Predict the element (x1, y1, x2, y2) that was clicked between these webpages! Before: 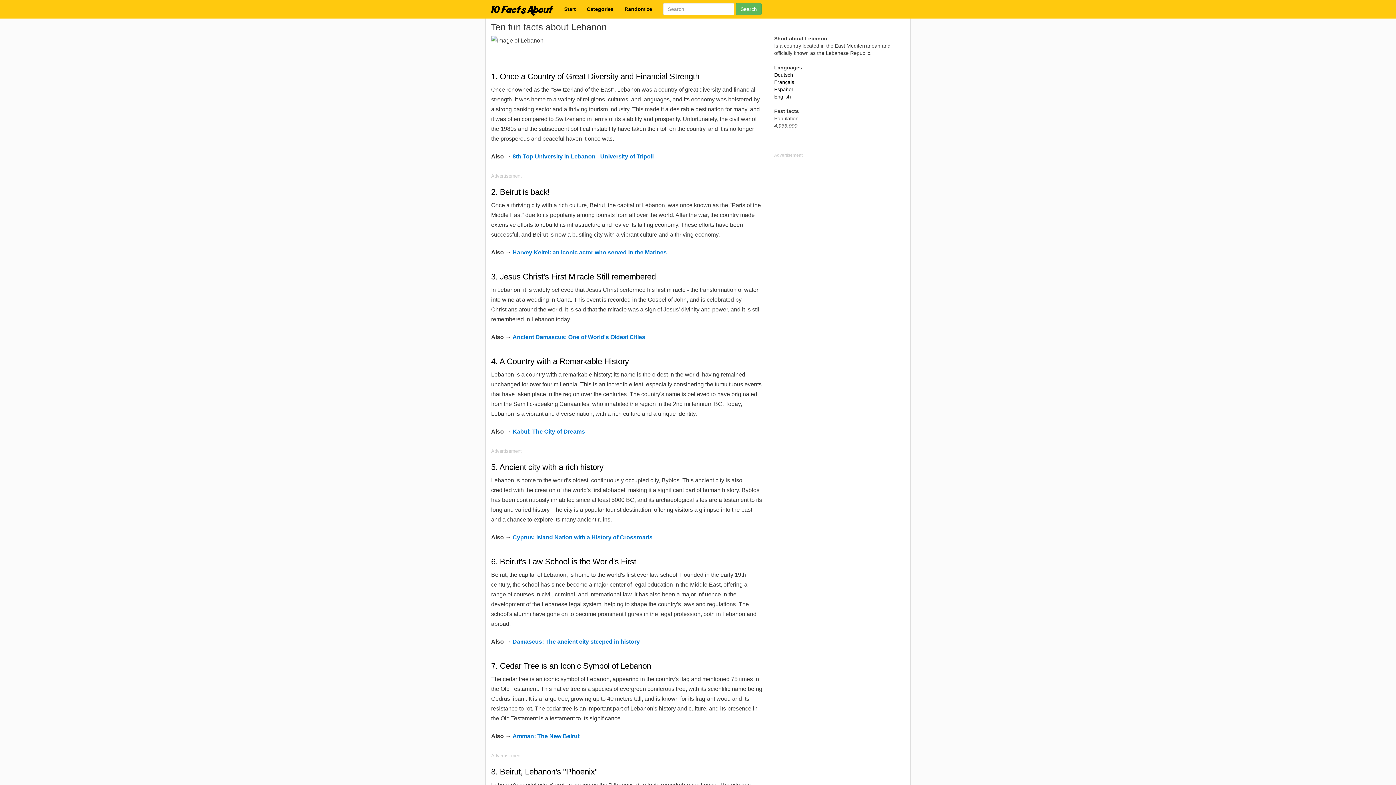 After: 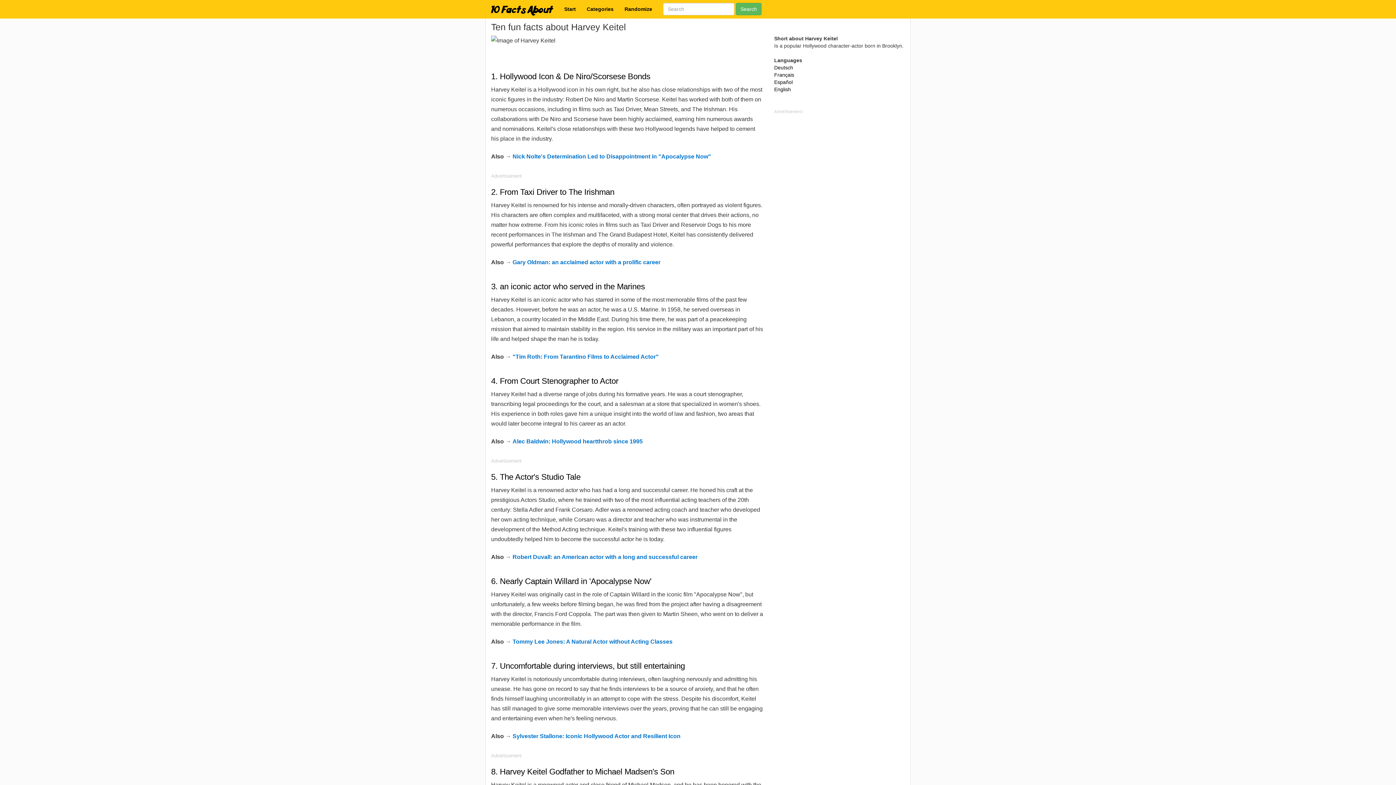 Action: bbox: (512, 249, 666, 255) label: Harvey Keitel: an iconic actor who served in the Marines